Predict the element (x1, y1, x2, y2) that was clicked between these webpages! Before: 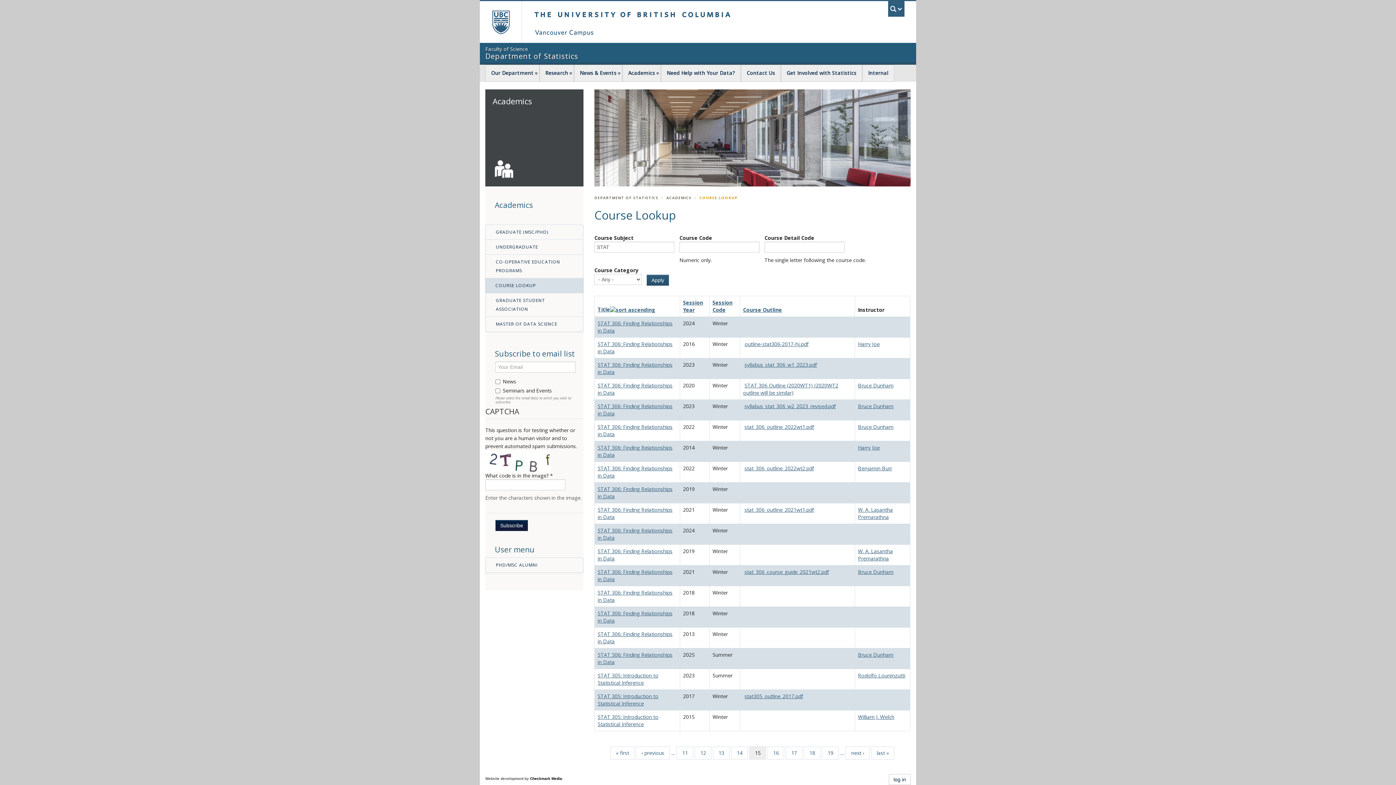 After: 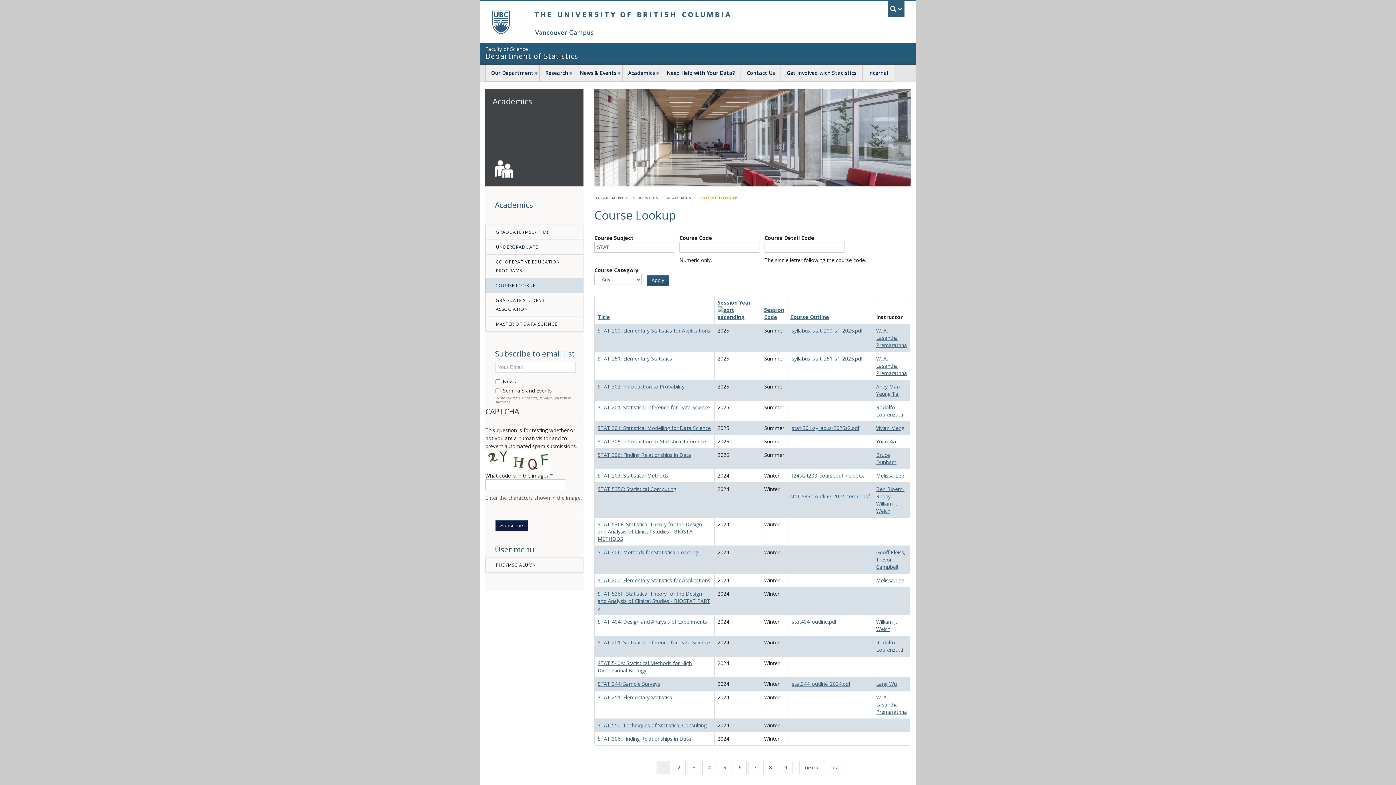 Action: label: COURSE LOOKUP bbox: (485, 278, 583, 293)